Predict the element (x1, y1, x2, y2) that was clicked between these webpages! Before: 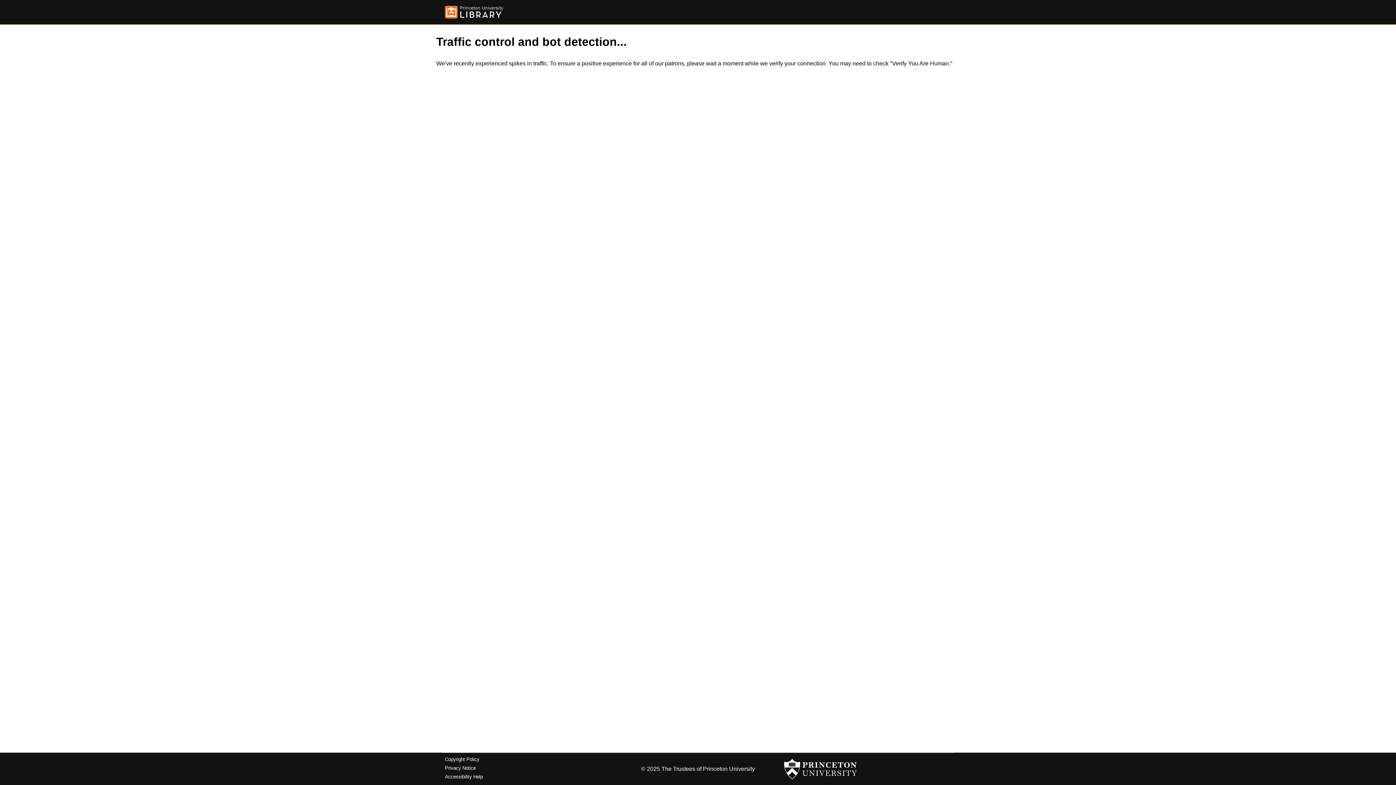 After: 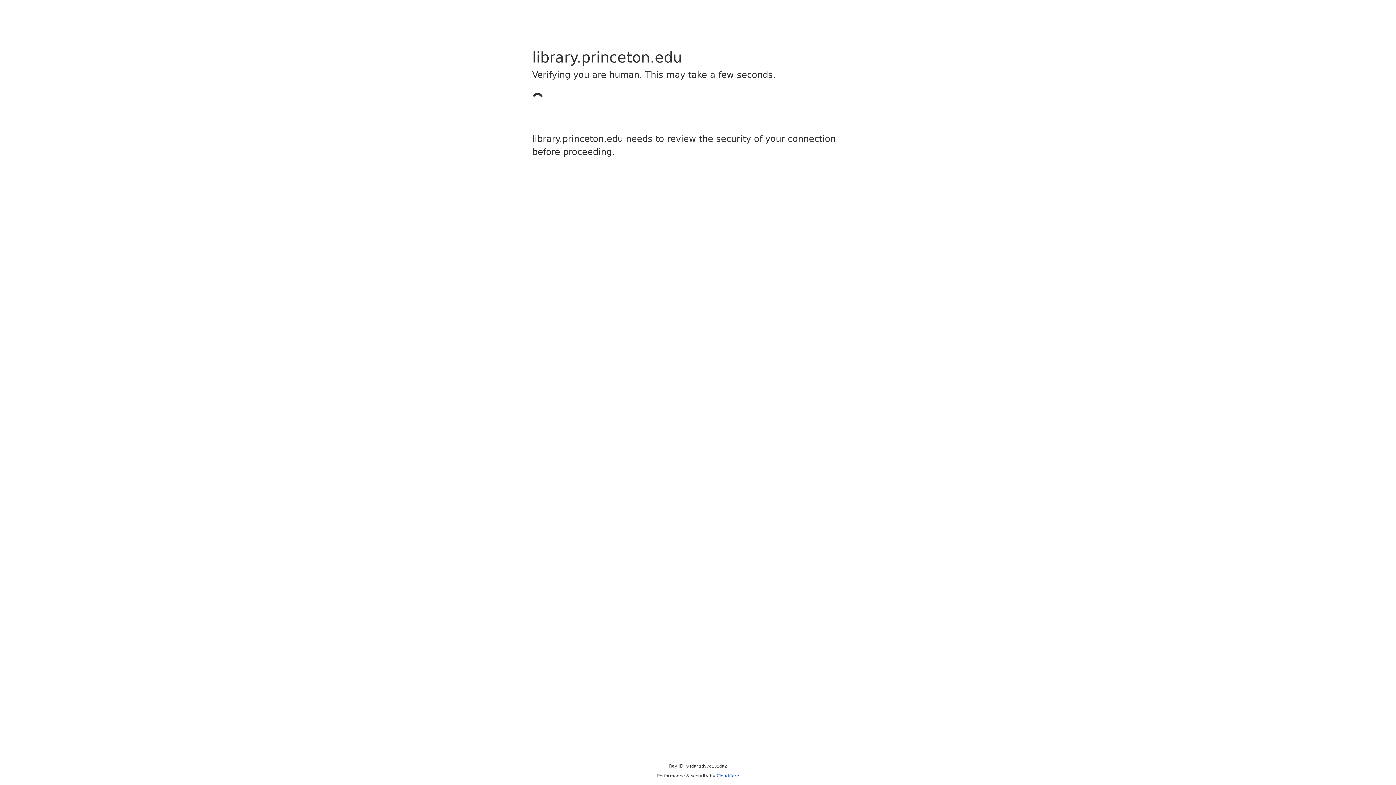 Action: bbox: (445, 757, 479, 762) label: Copyright Policy